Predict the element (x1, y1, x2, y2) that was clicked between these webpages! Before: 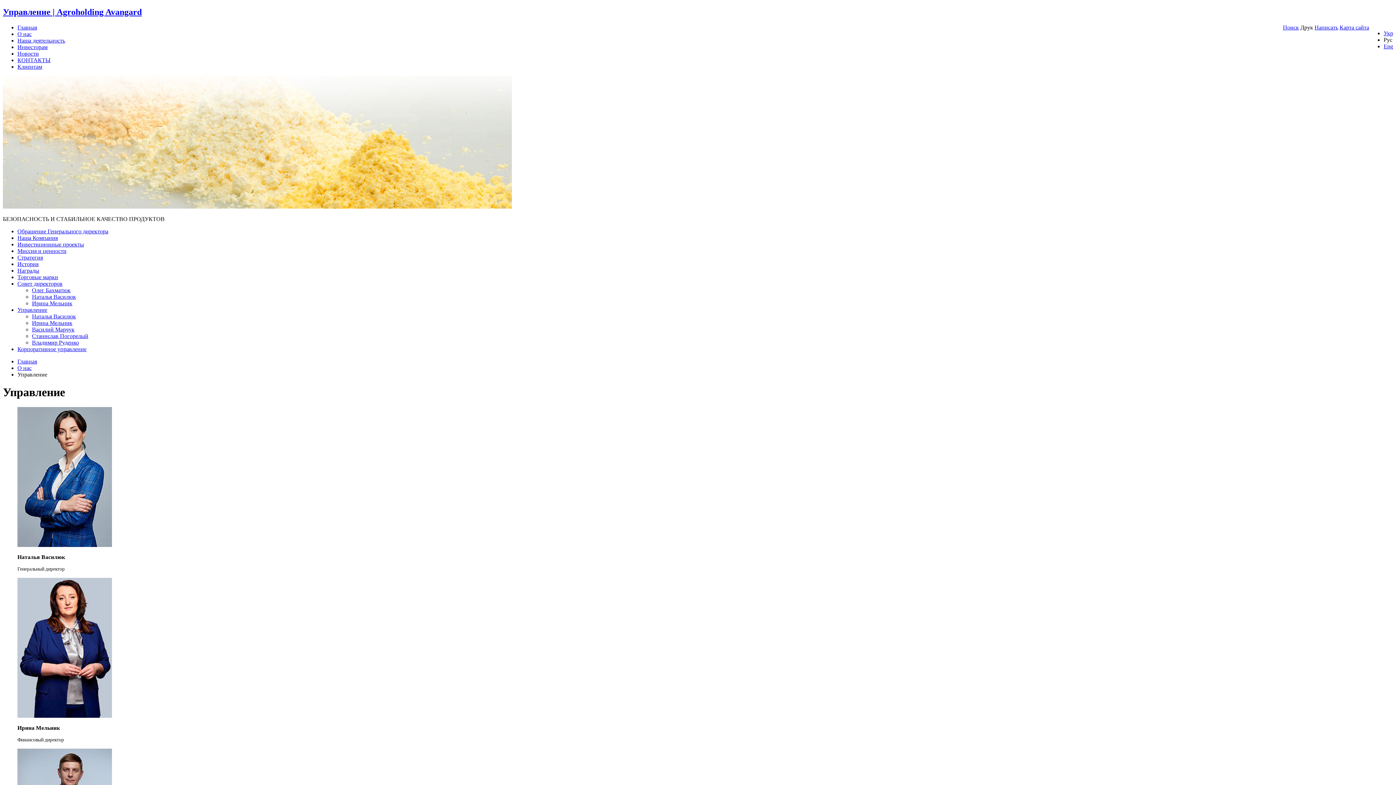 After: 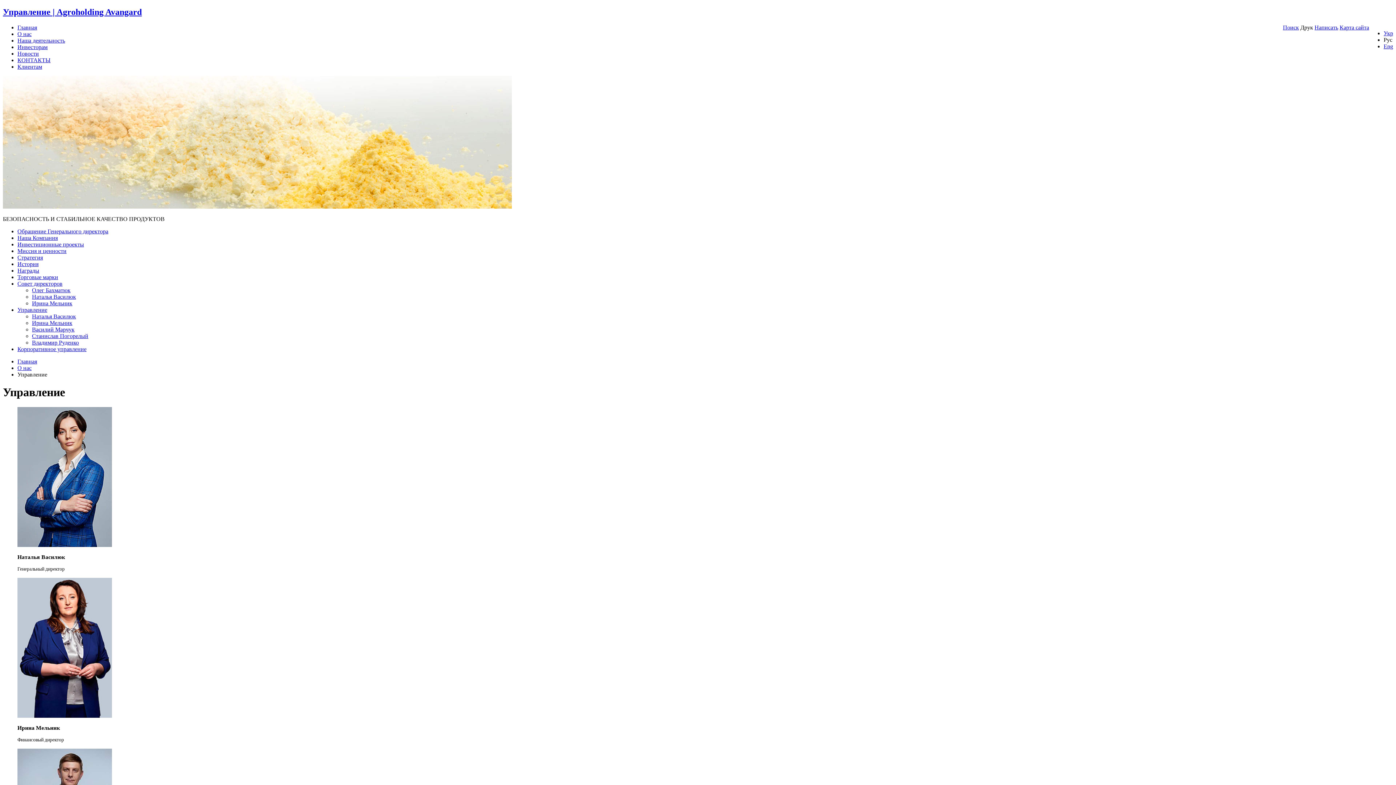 Action: bbox: (17, 306, 47, 313) label: Управление